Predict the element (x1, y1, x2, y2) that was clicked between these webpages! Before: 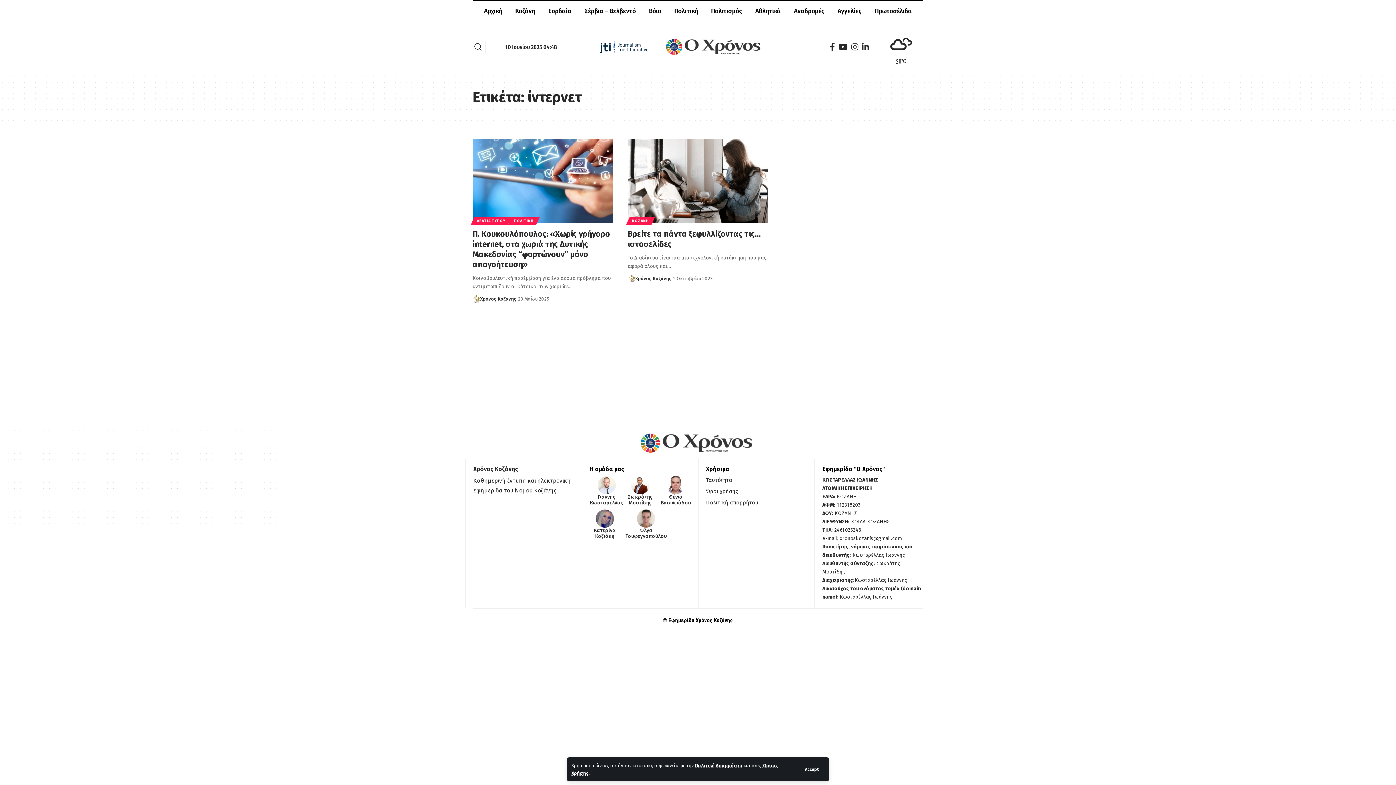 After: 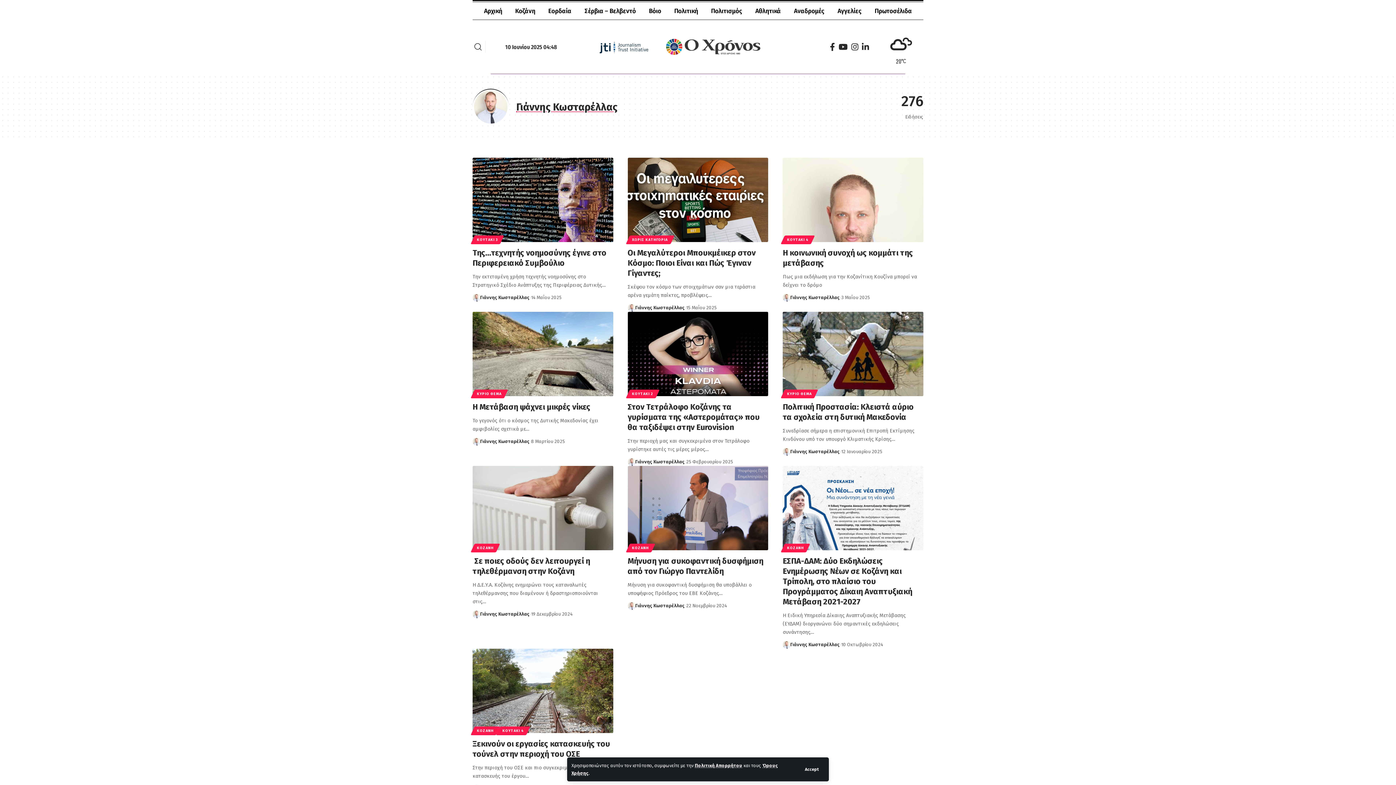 Action: bbox: (597, 476, 615, 494)